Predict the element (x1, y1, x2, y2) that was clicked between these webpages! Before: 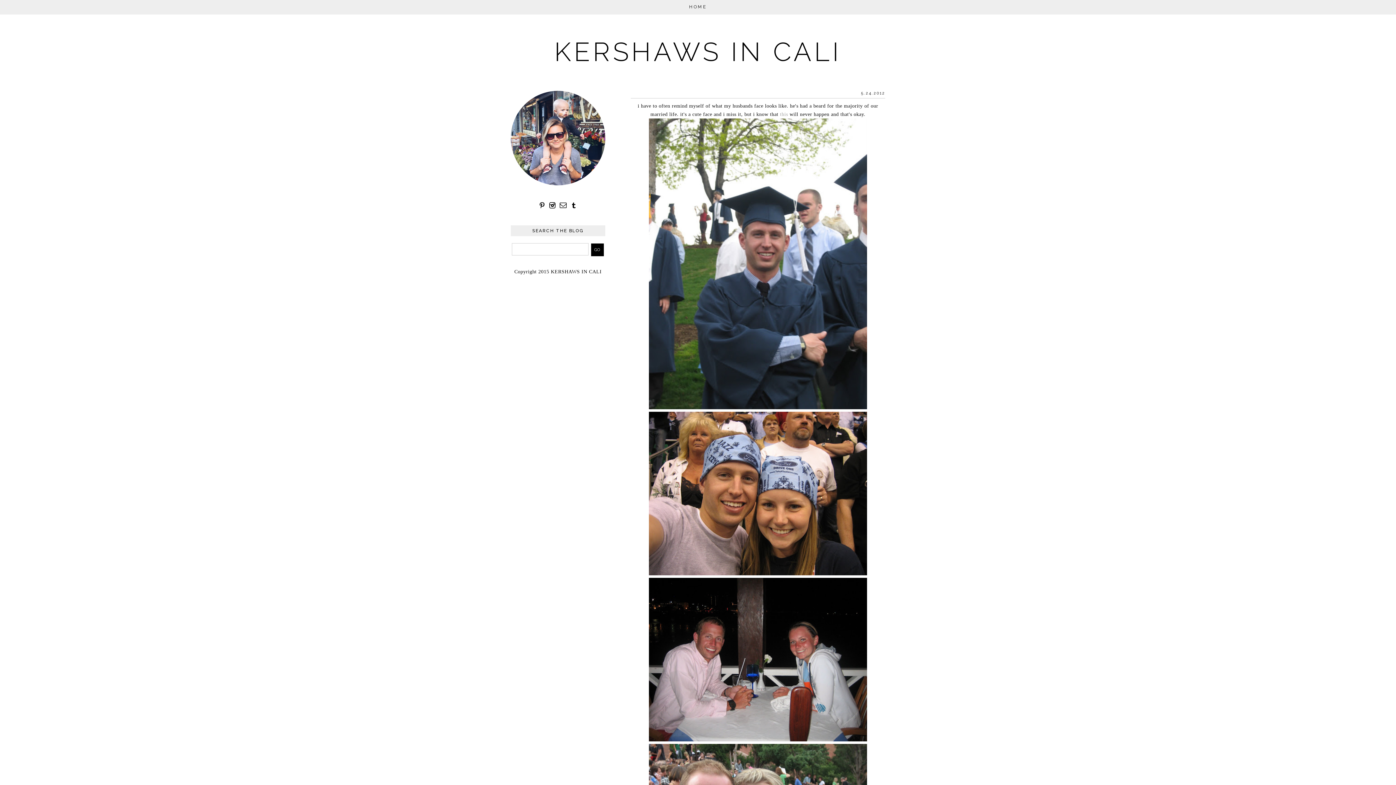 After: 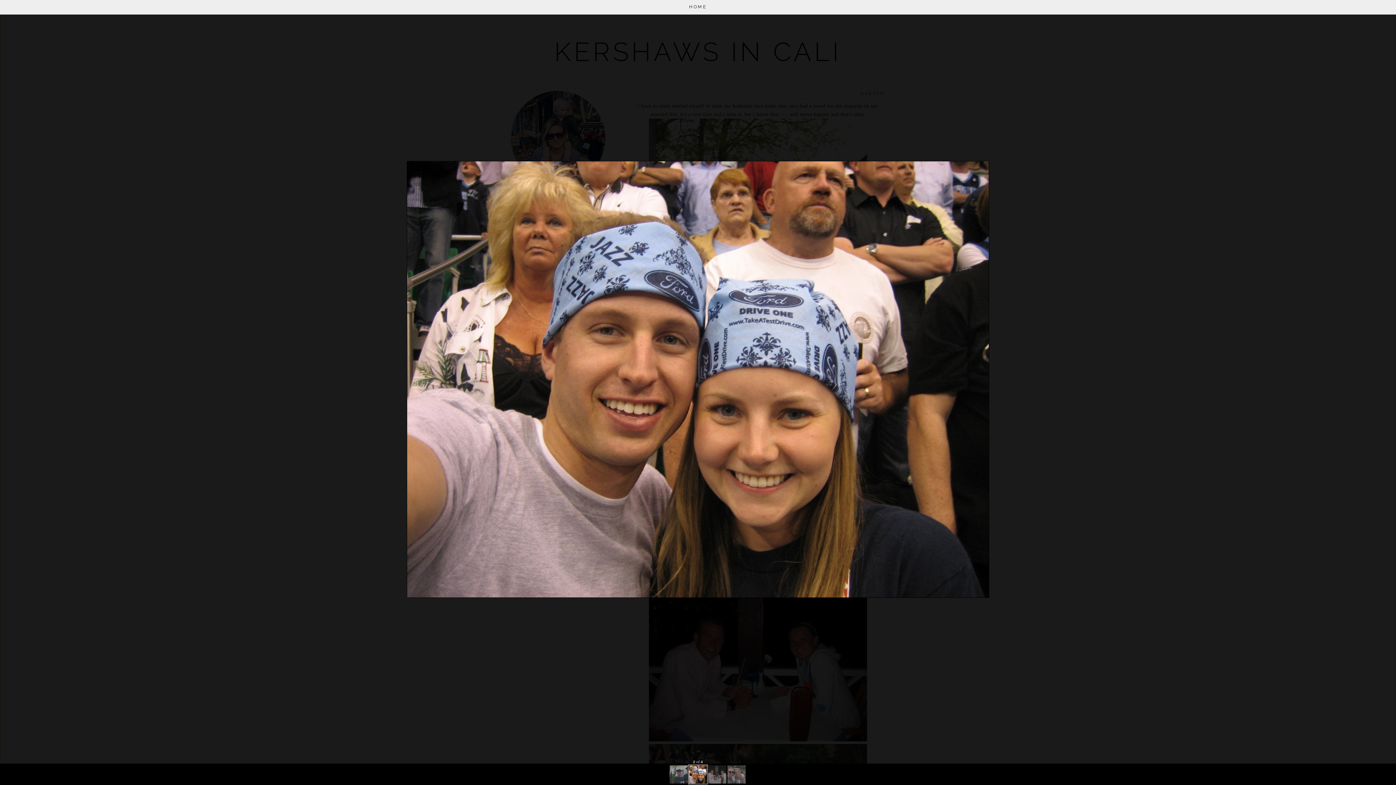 Action: bbox: (649, 571, 867, 576)